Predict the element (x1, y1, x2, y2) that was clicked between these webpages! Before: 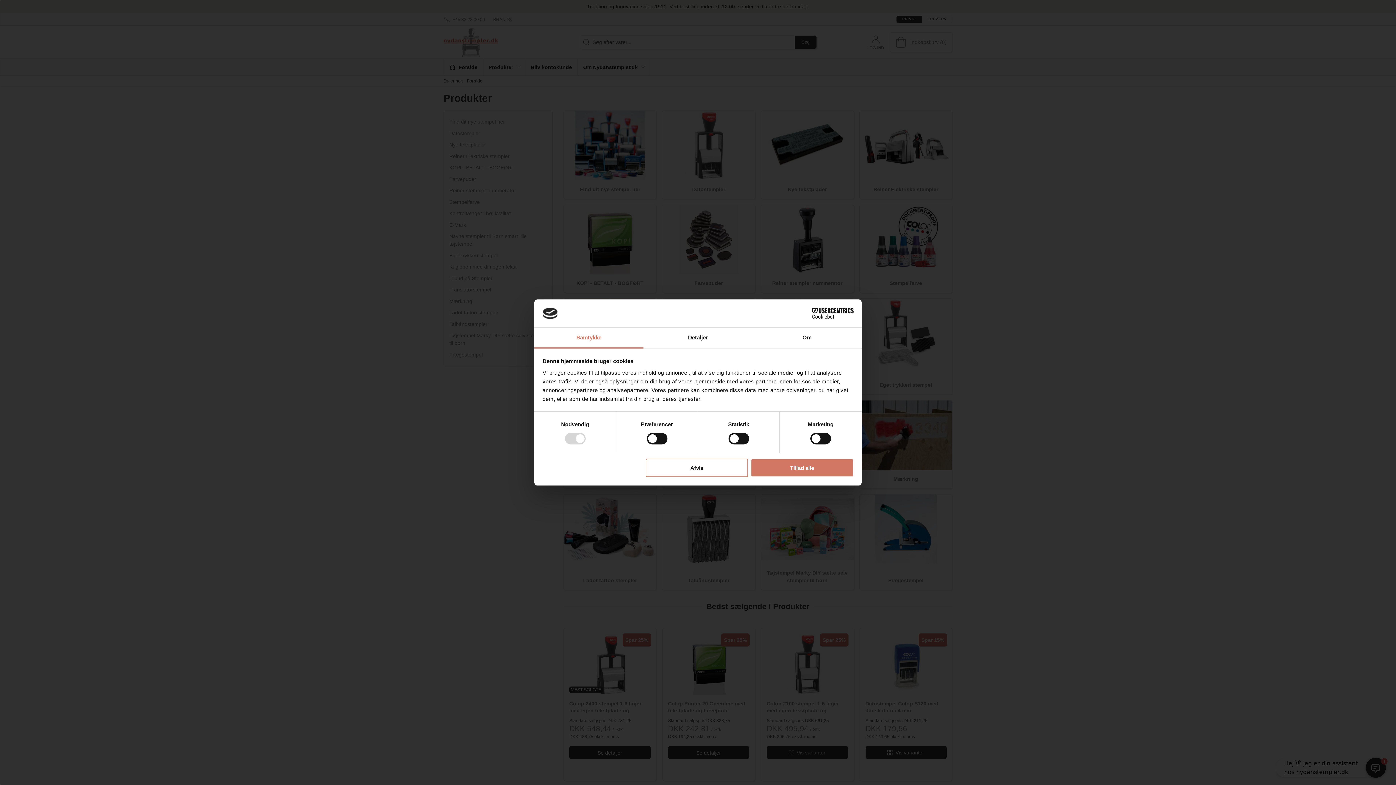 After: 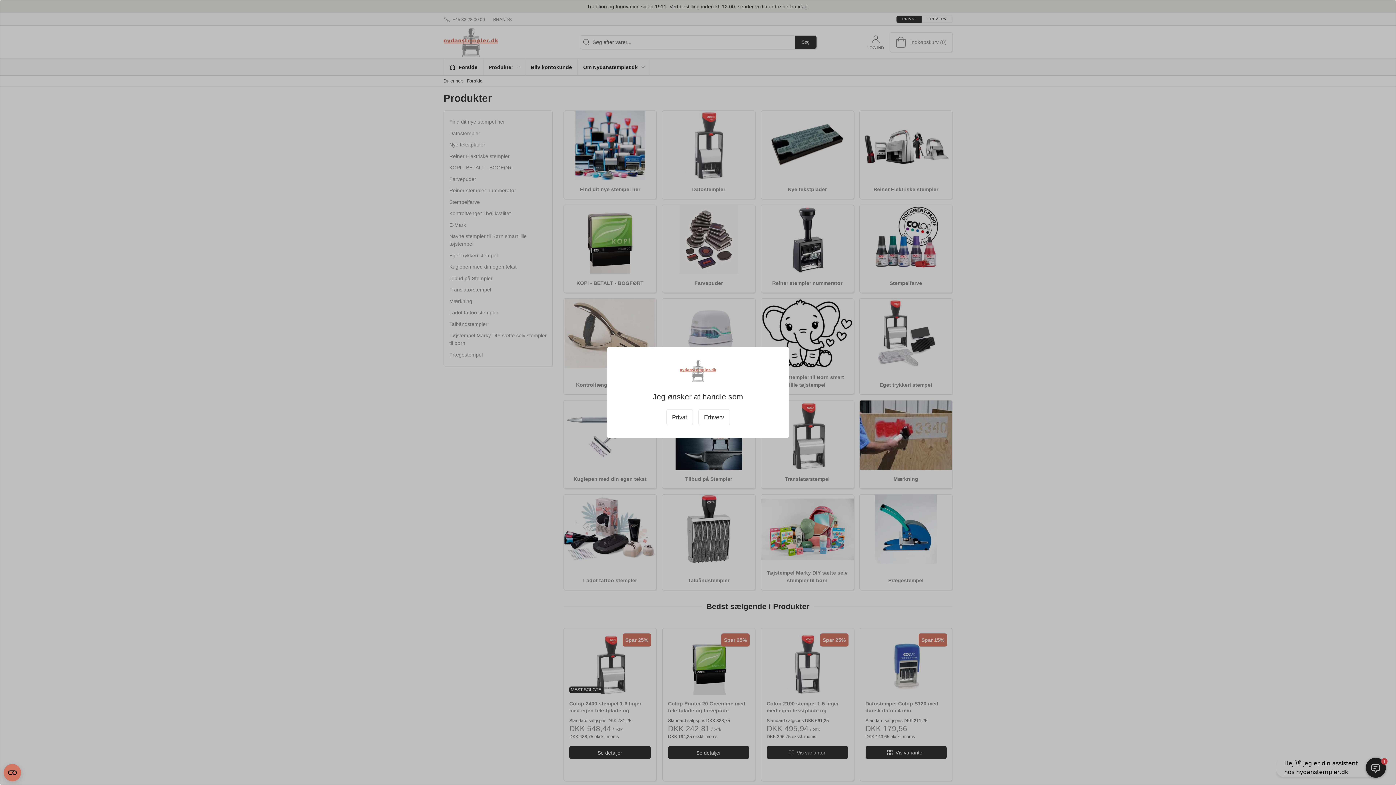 Action: bbox: (751, 458, 853, 477) label: Tillad alle